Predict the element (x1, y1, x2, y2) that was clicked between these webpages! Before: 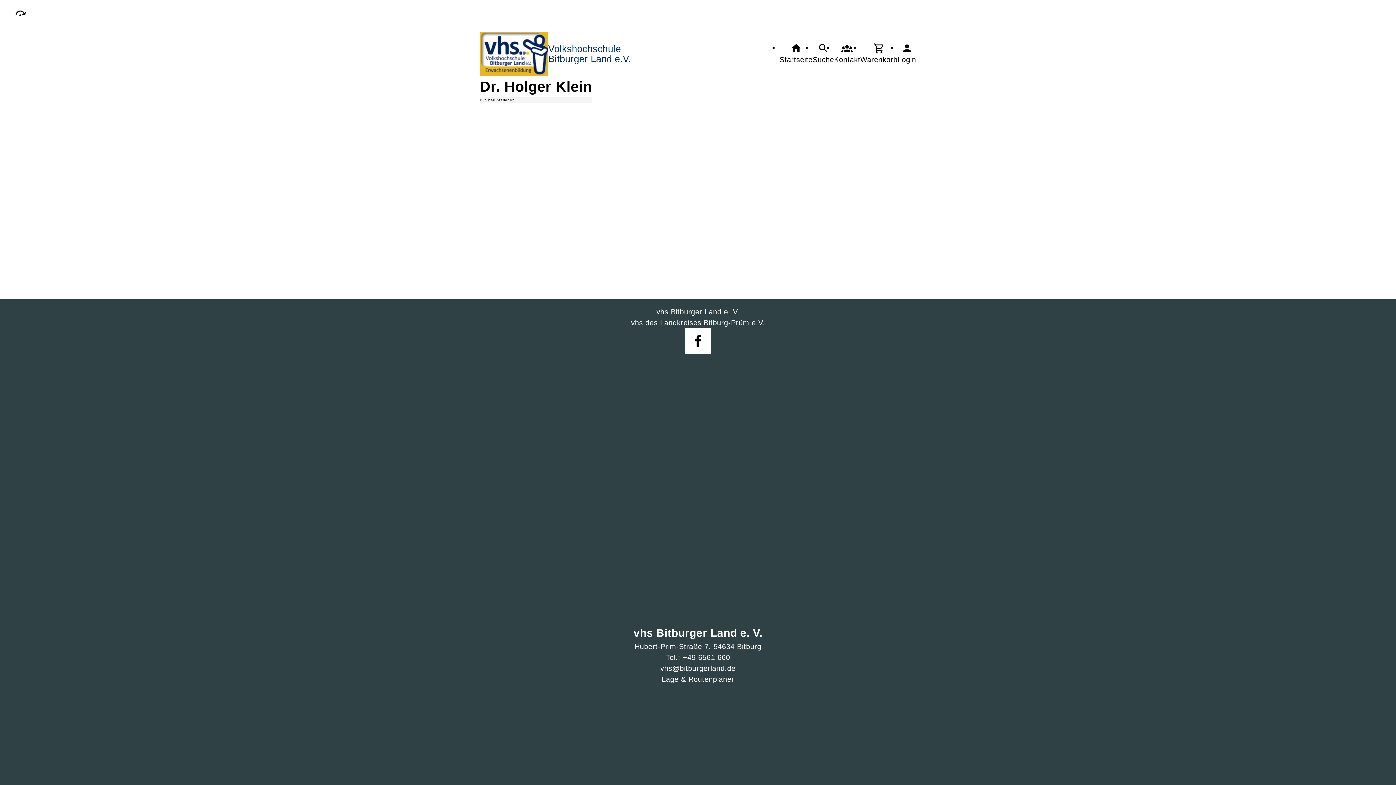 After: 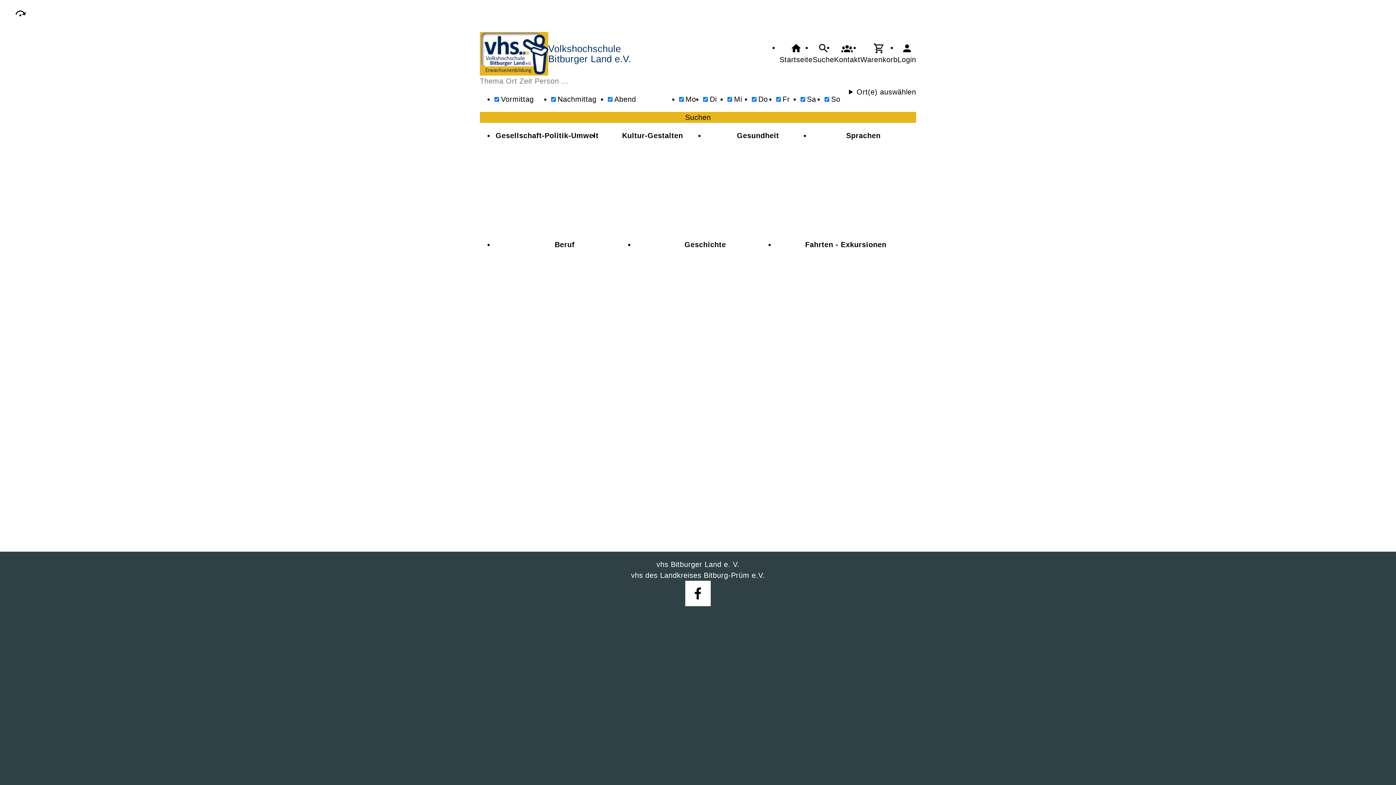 Action: bbox: (812, 42, 834, 65) label: Suche